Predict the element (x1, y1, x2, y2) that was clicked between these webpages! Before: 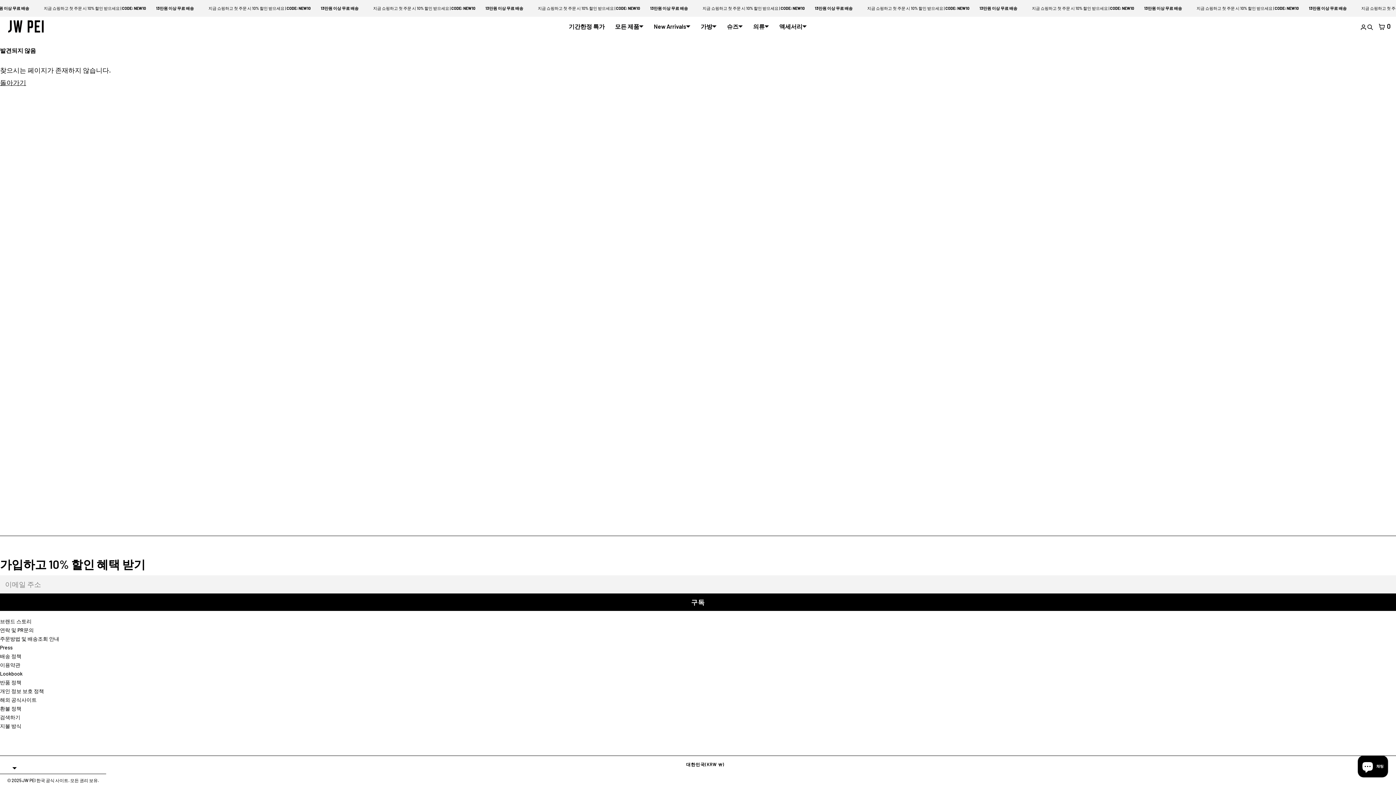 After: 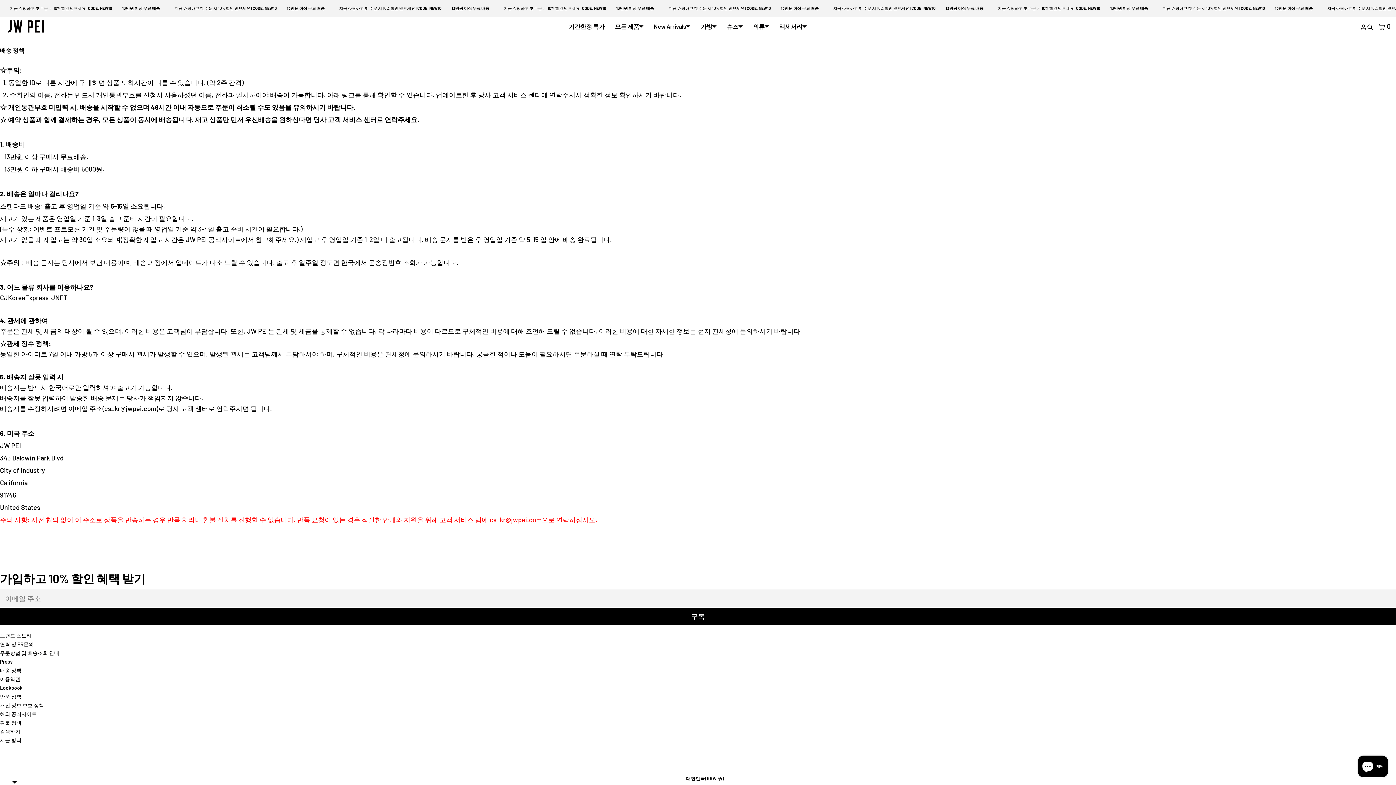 Action: bbox: (0, 653, 21, 659) label: 배송 정책